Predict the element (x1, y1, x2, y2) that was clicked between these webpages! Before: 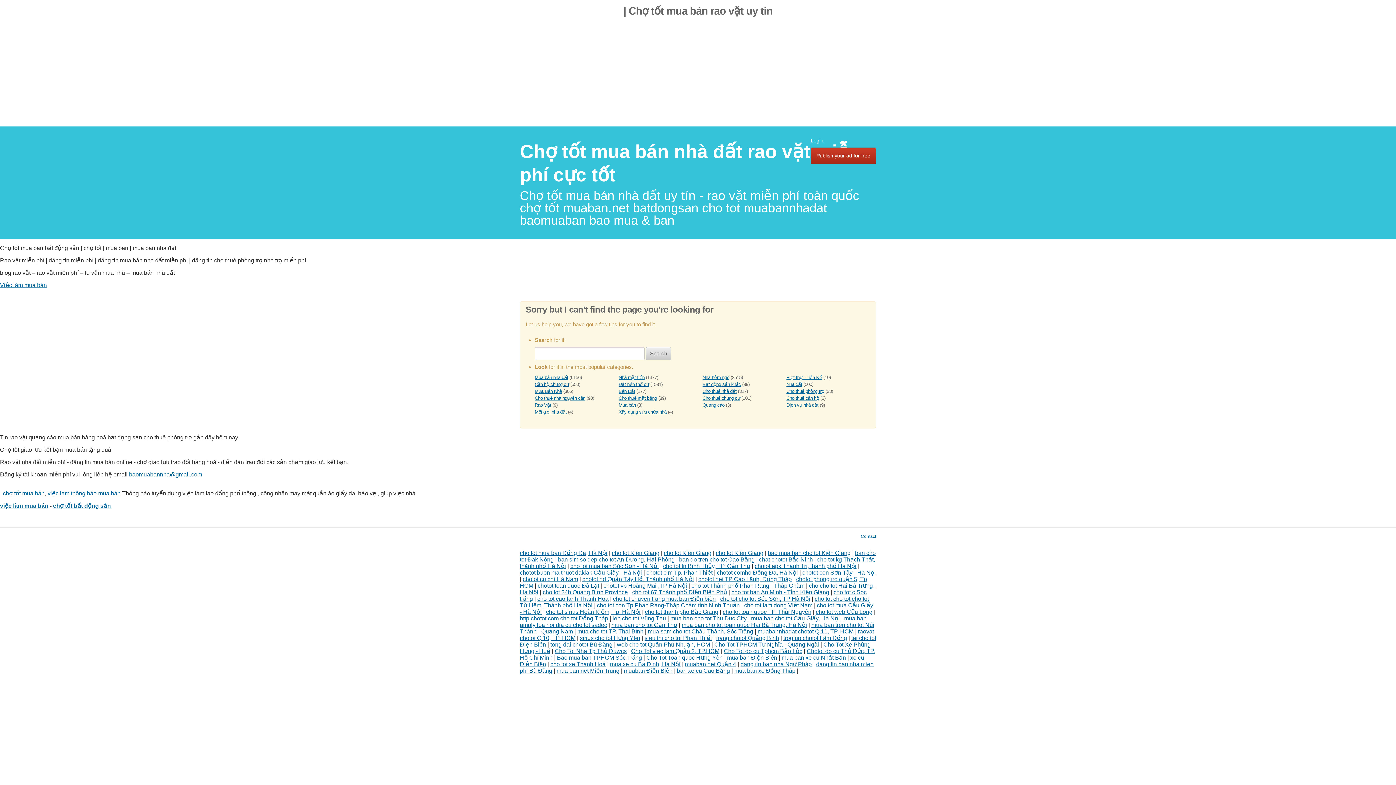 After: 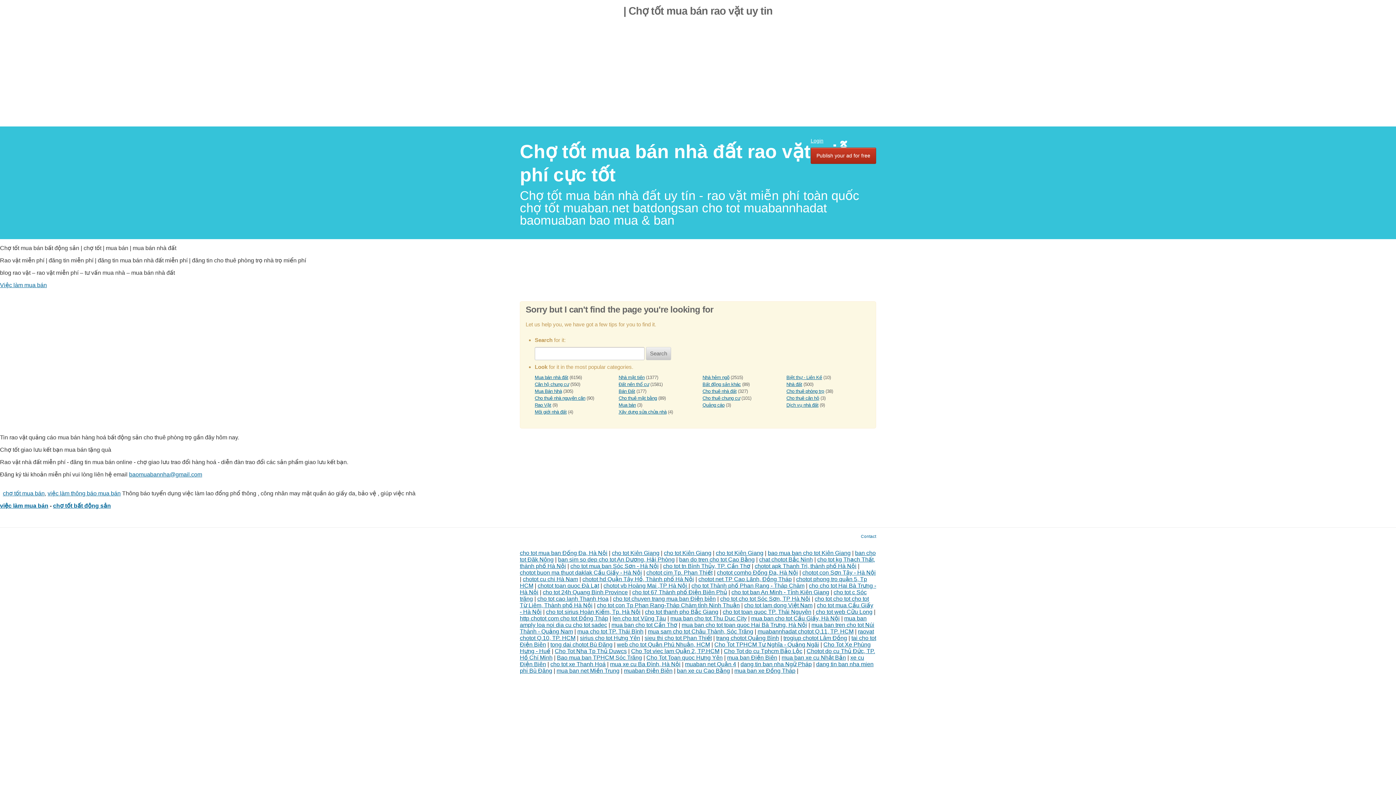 Action: bbox: (722, 609, 811, 615) label: cho tot toan quoc TP. Thái Nguyên